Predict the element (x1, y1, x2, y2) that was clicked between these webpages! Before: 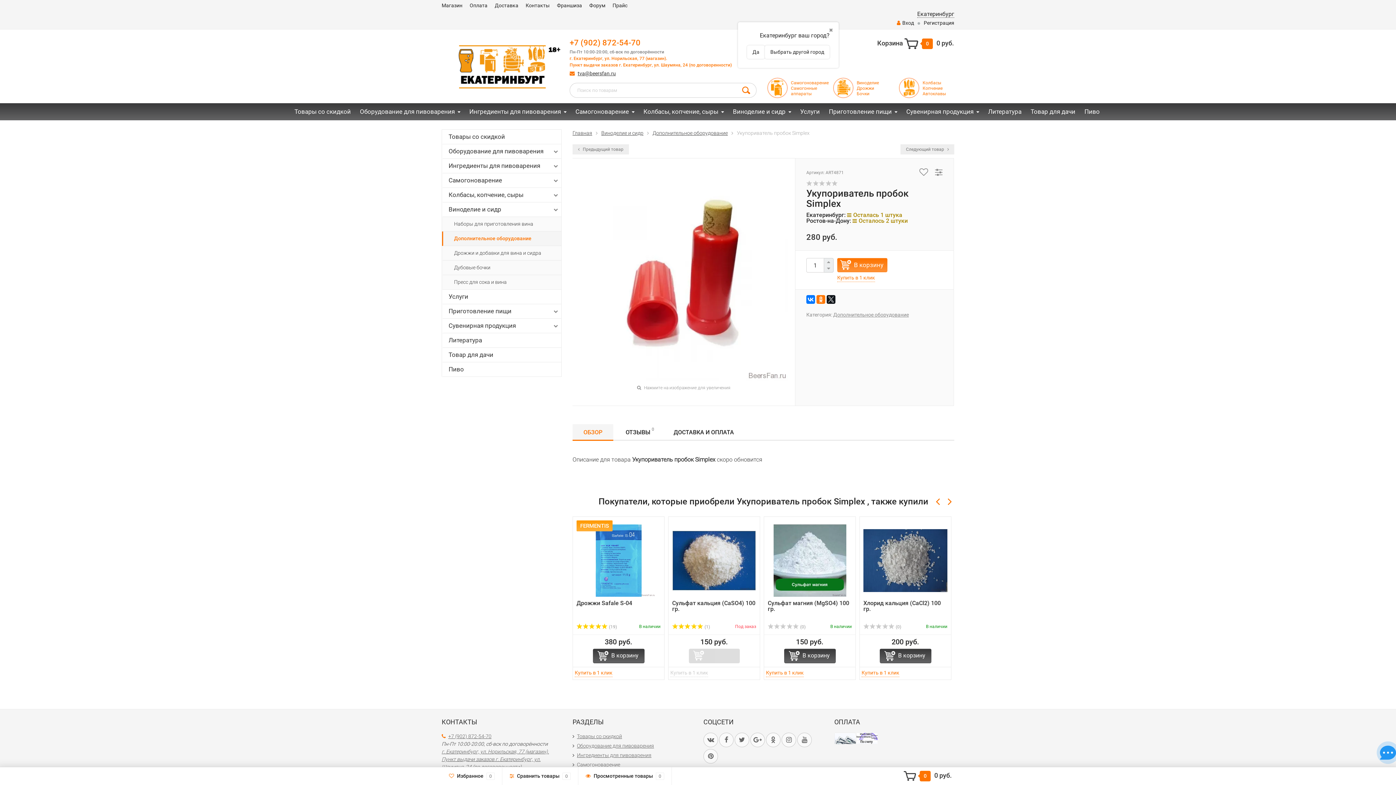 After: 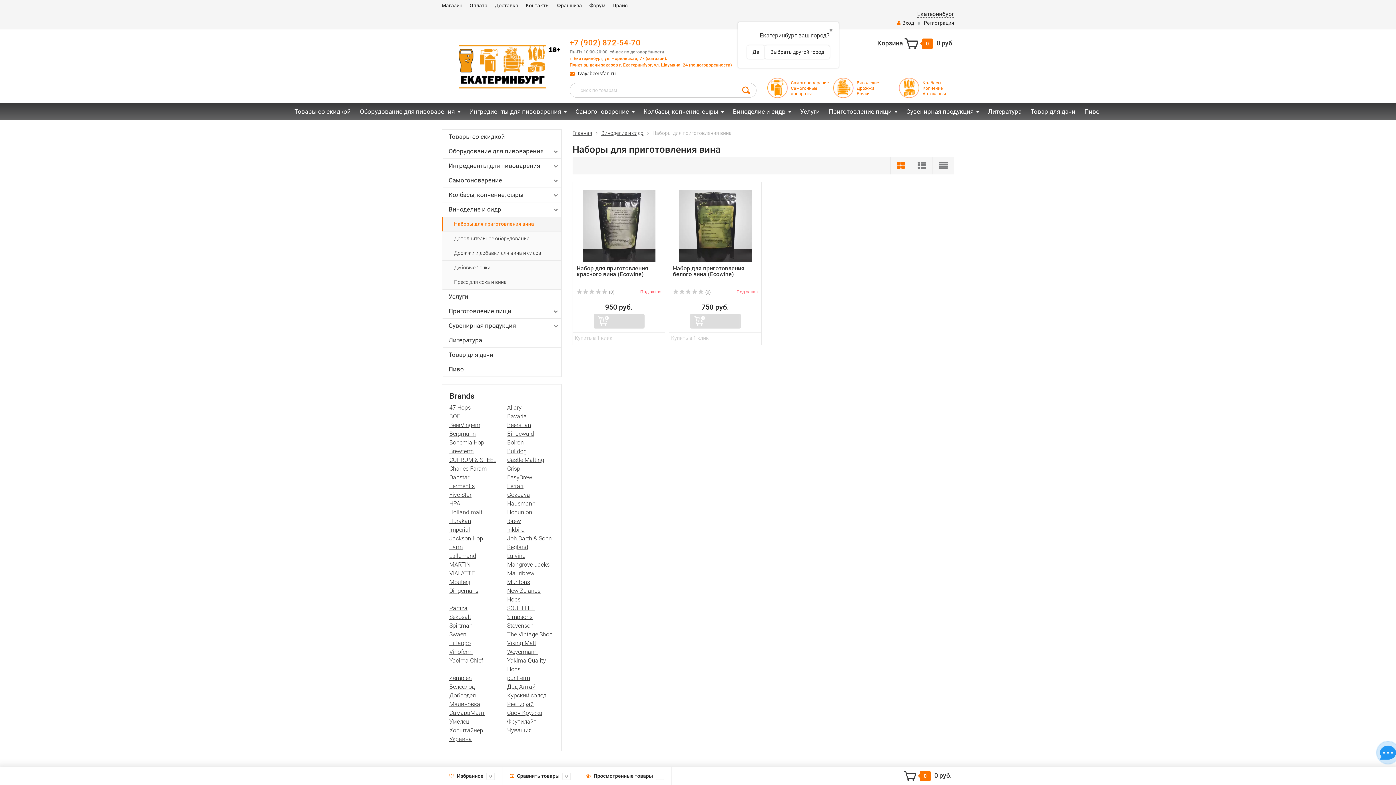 Action: label: Наборы для приготовления вина bbox: (442, 217, 561, 231)